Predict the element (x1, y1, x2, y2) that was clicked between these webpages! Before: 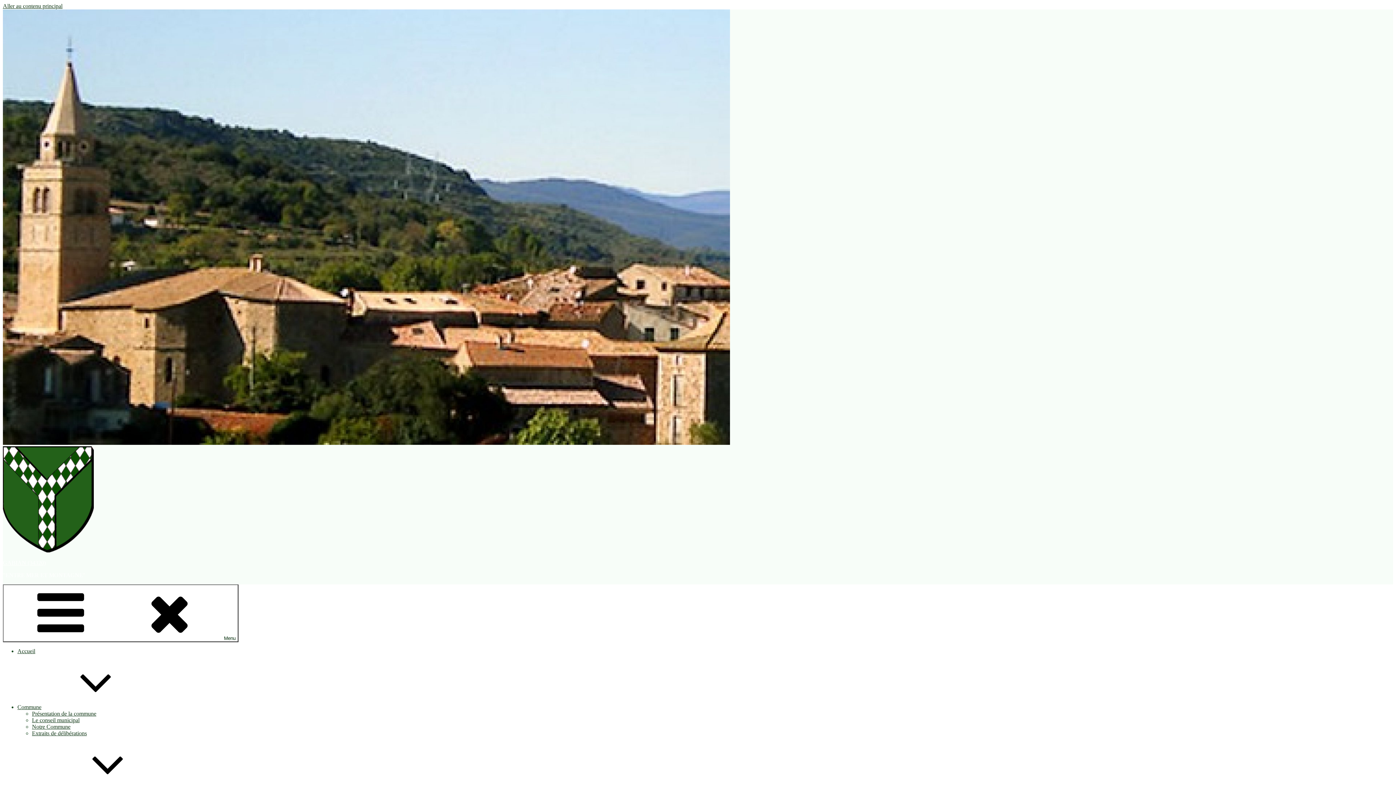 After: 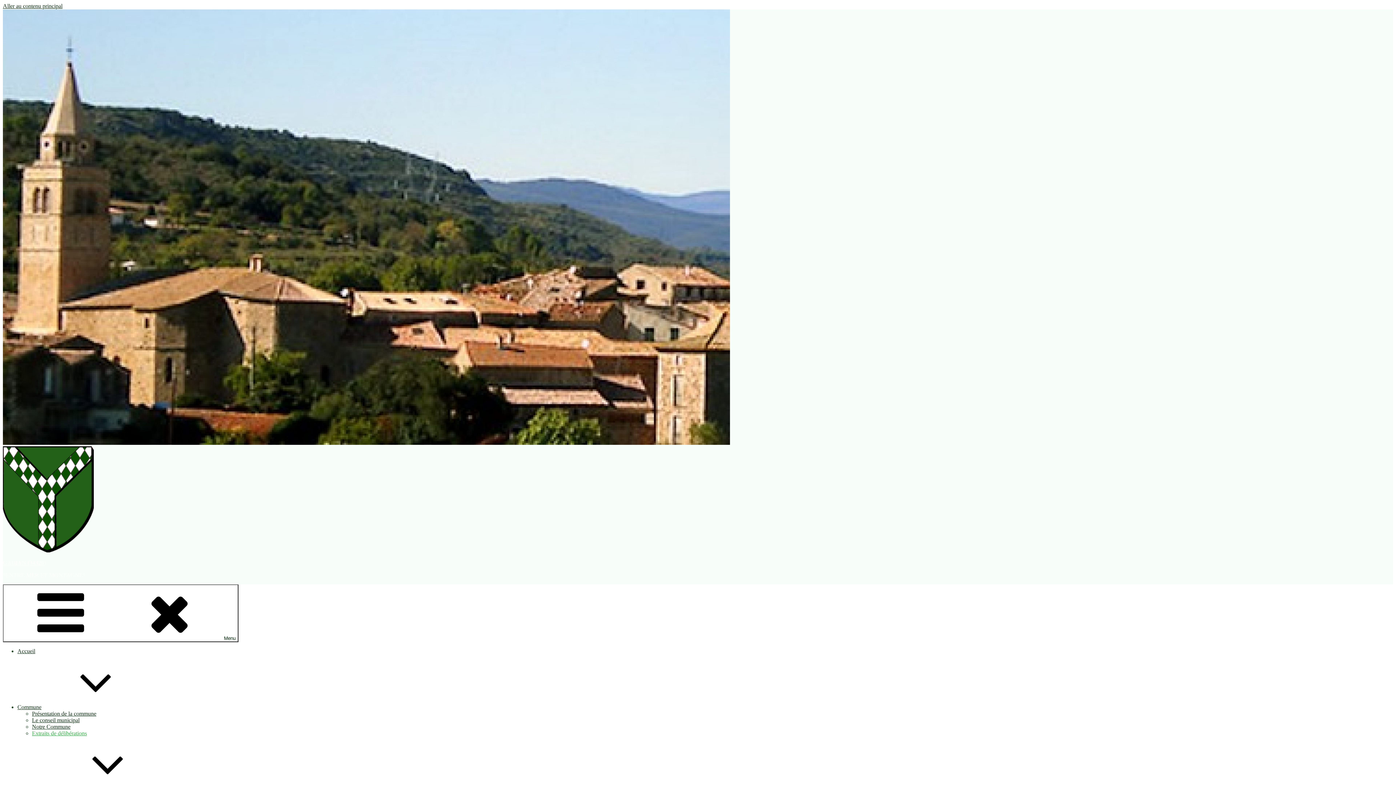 Action: label: Extraits de délibérations bbox: (32, 730, 86, 736)